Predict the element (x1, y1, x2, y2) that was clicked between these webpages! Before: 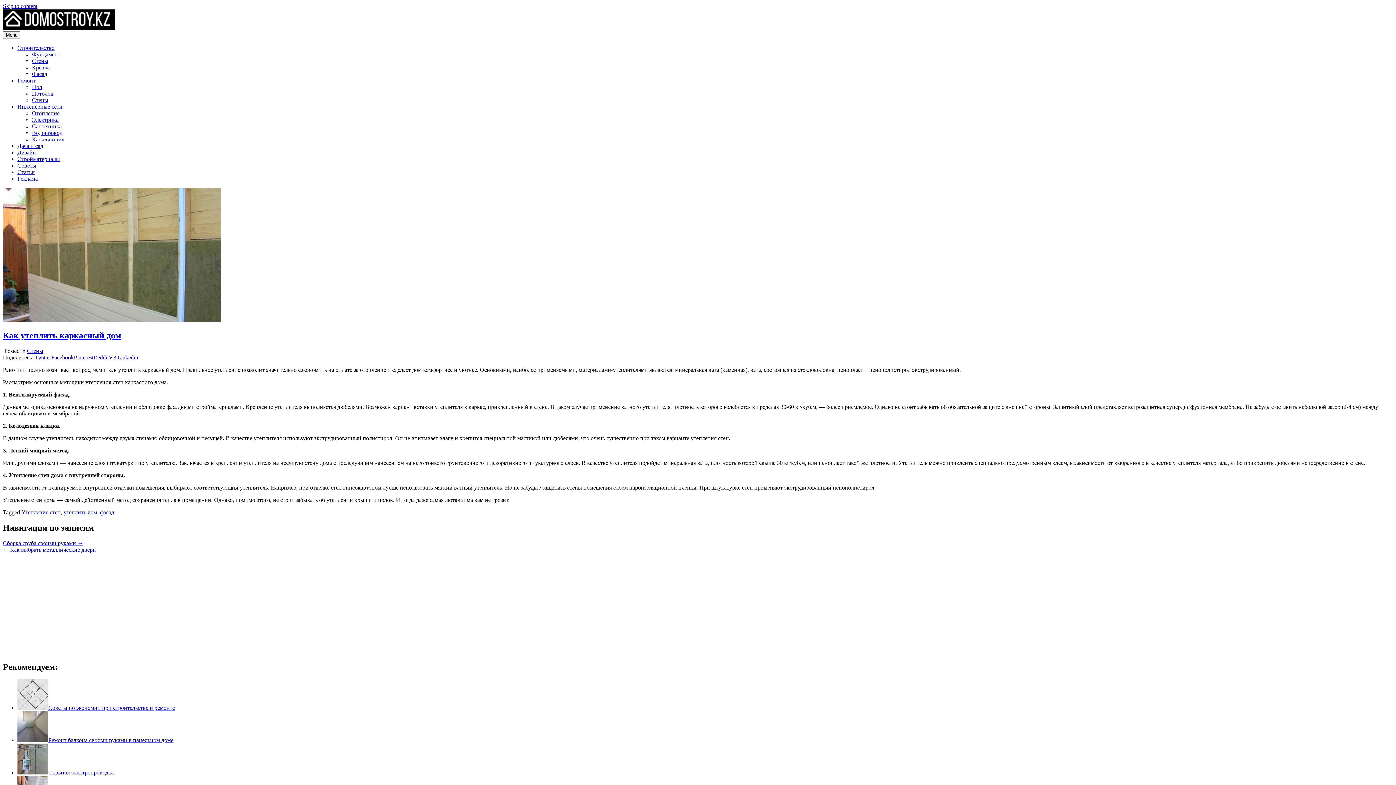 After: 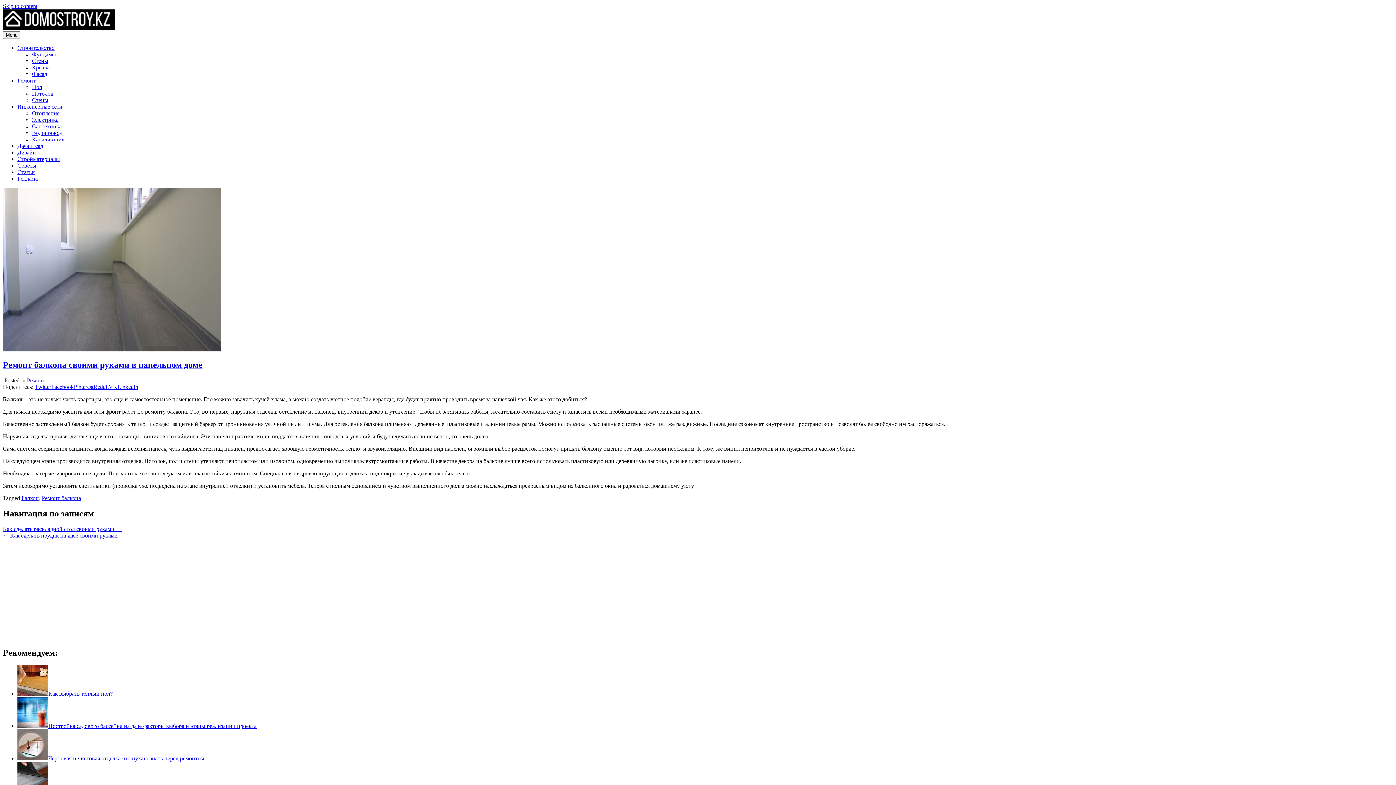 Action: bbox: (17, 737, 173, 743) label: Ремонт балкона своими руками в панельном доме